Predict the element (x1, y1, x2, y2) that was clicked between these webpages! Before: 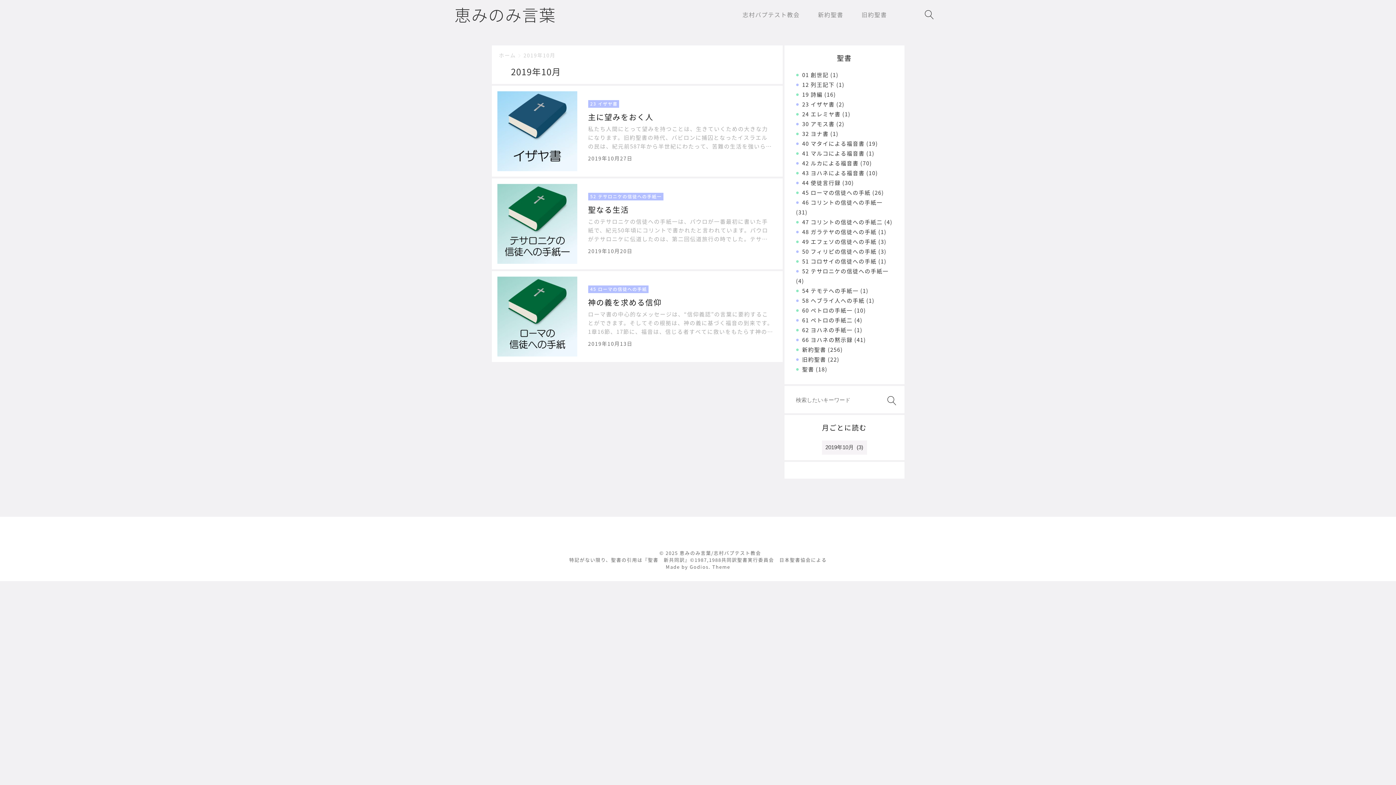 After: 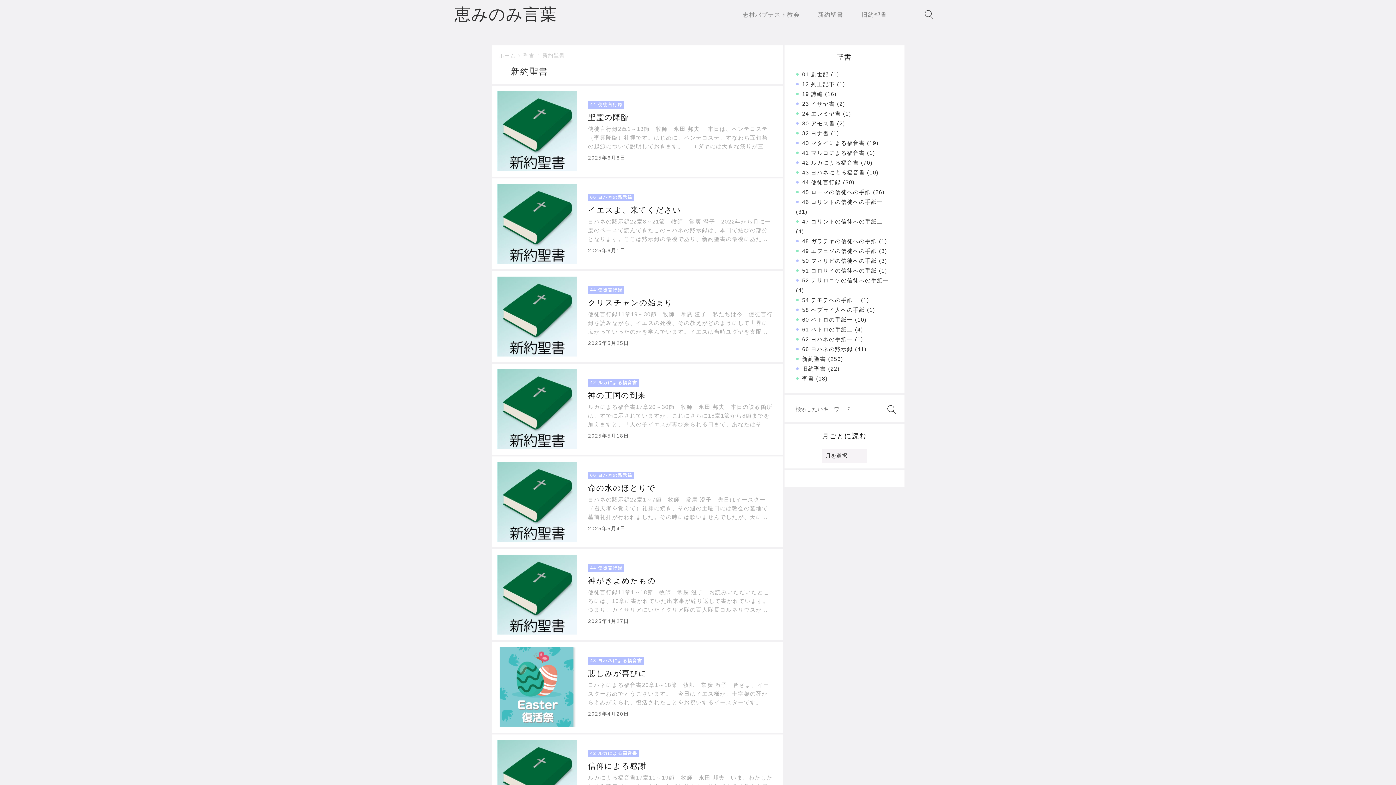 Action: bbox: (818, 0, 861, 29) label: 新約聖書